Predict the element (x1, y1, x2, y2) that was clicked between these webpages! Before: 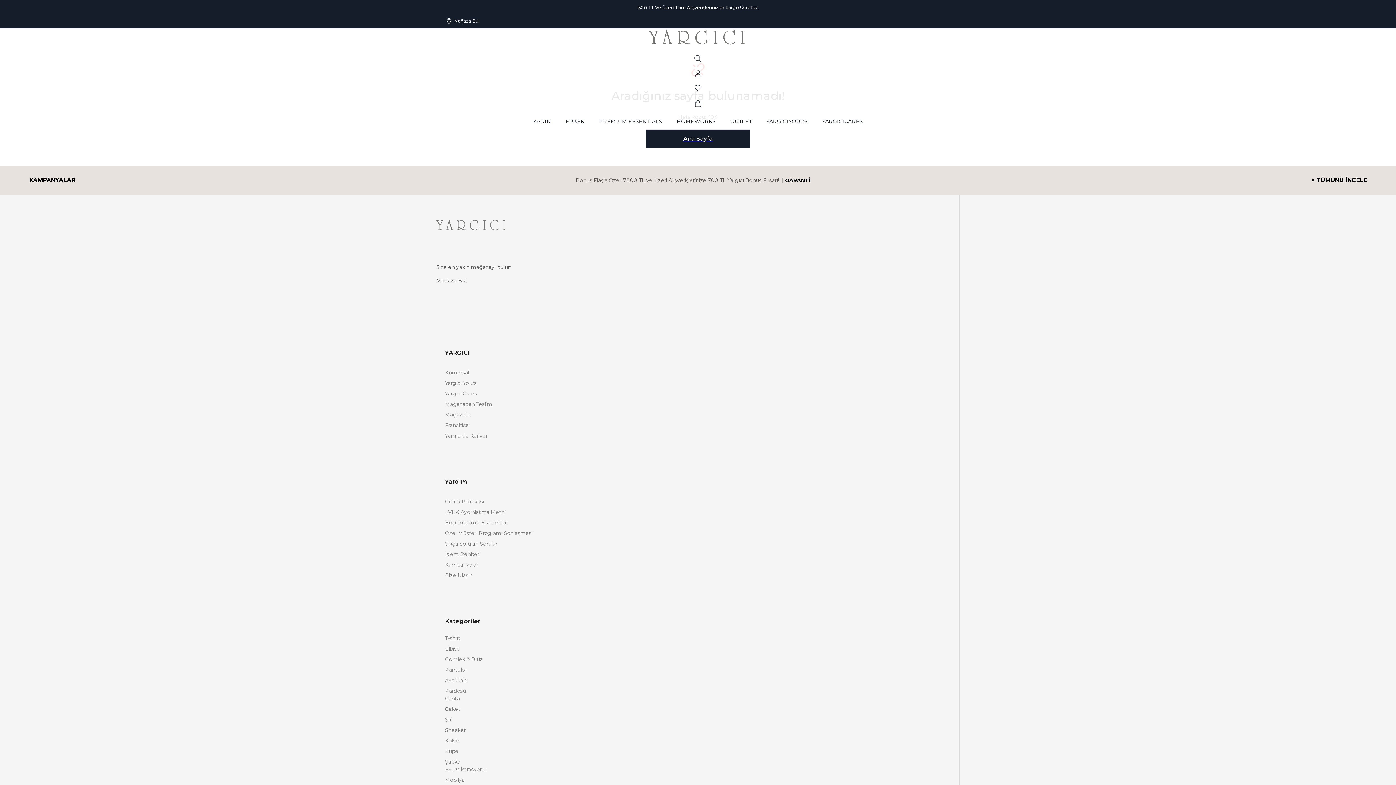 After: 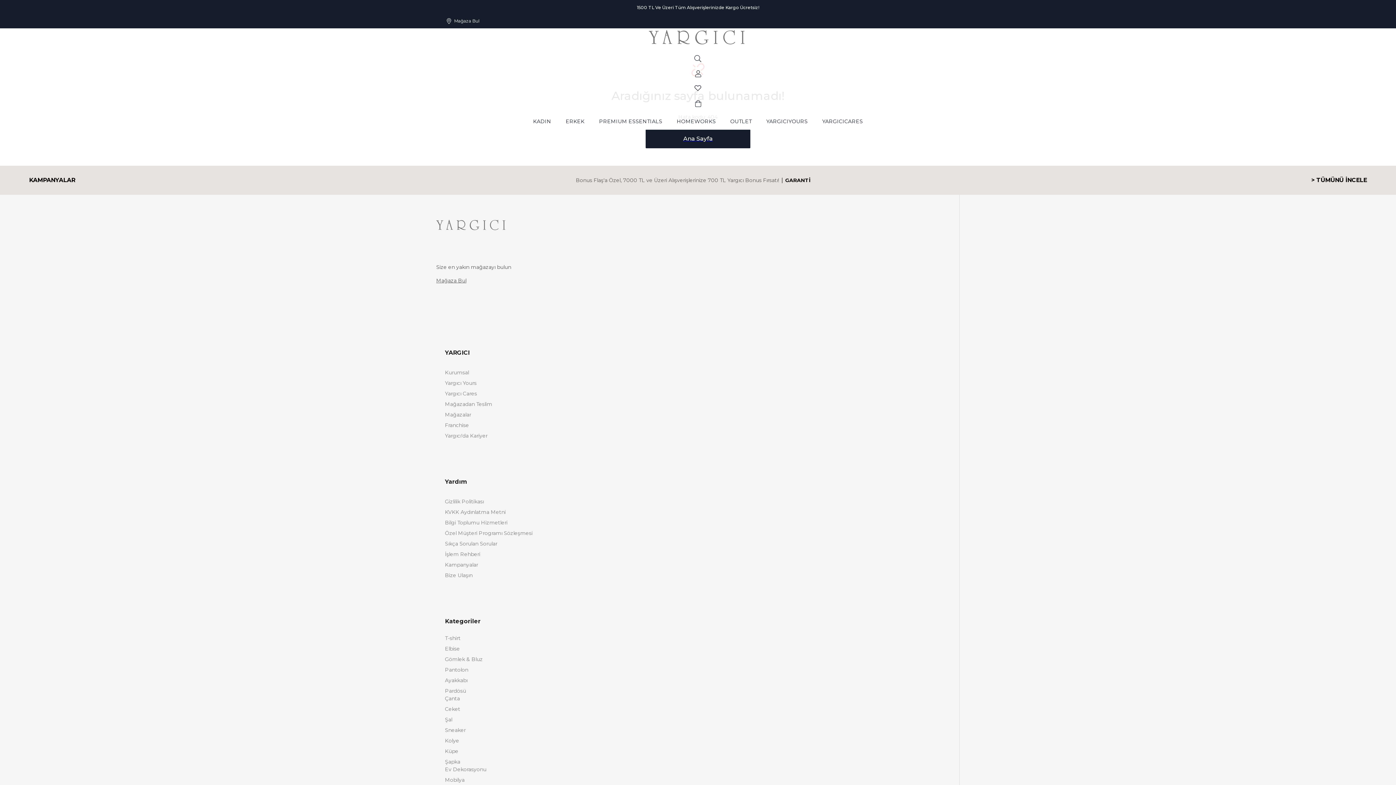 Action: bbox: (691, 96, 704, 110)